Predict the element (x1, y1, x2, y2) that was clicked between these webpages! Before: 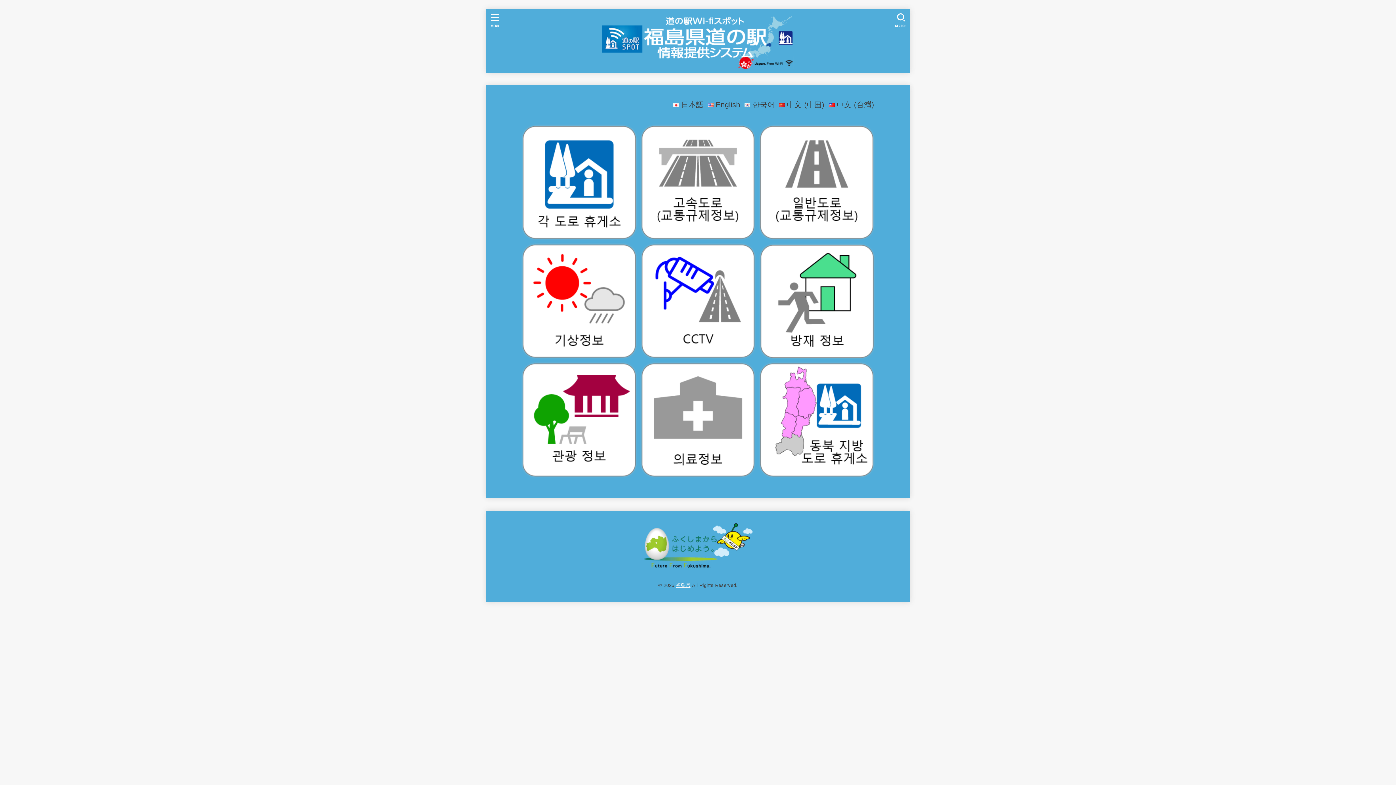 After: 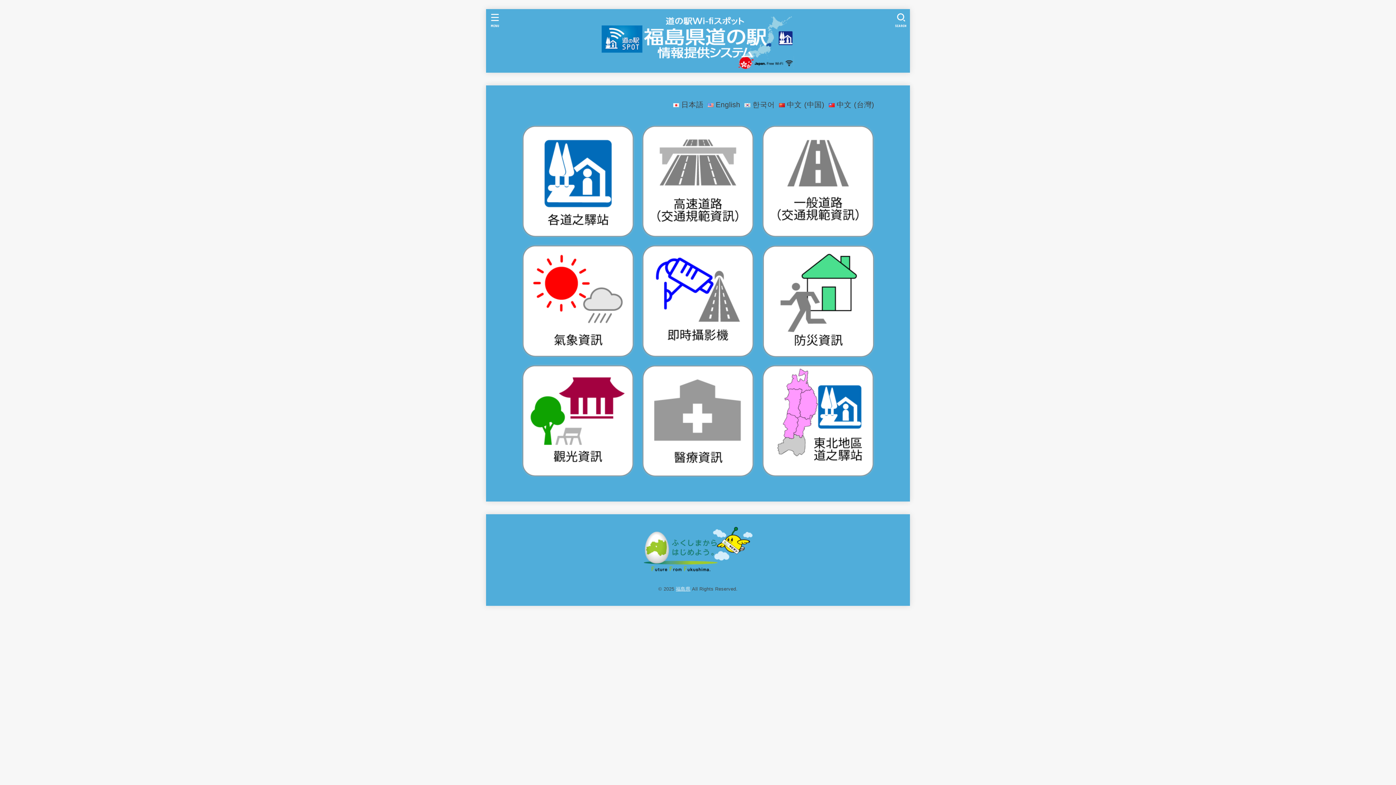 Action: label: 中文 (台灣) bbox: (828, 100, 874, 108)